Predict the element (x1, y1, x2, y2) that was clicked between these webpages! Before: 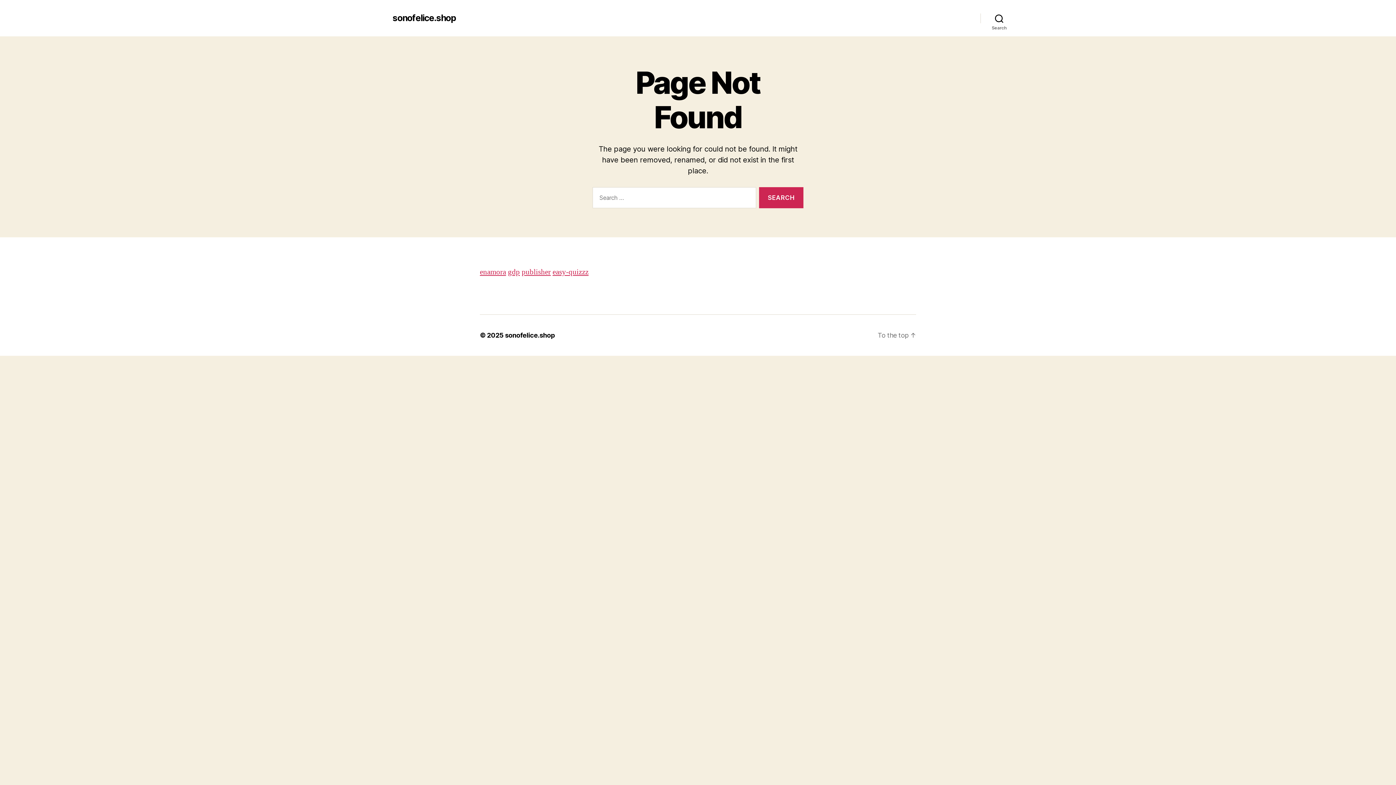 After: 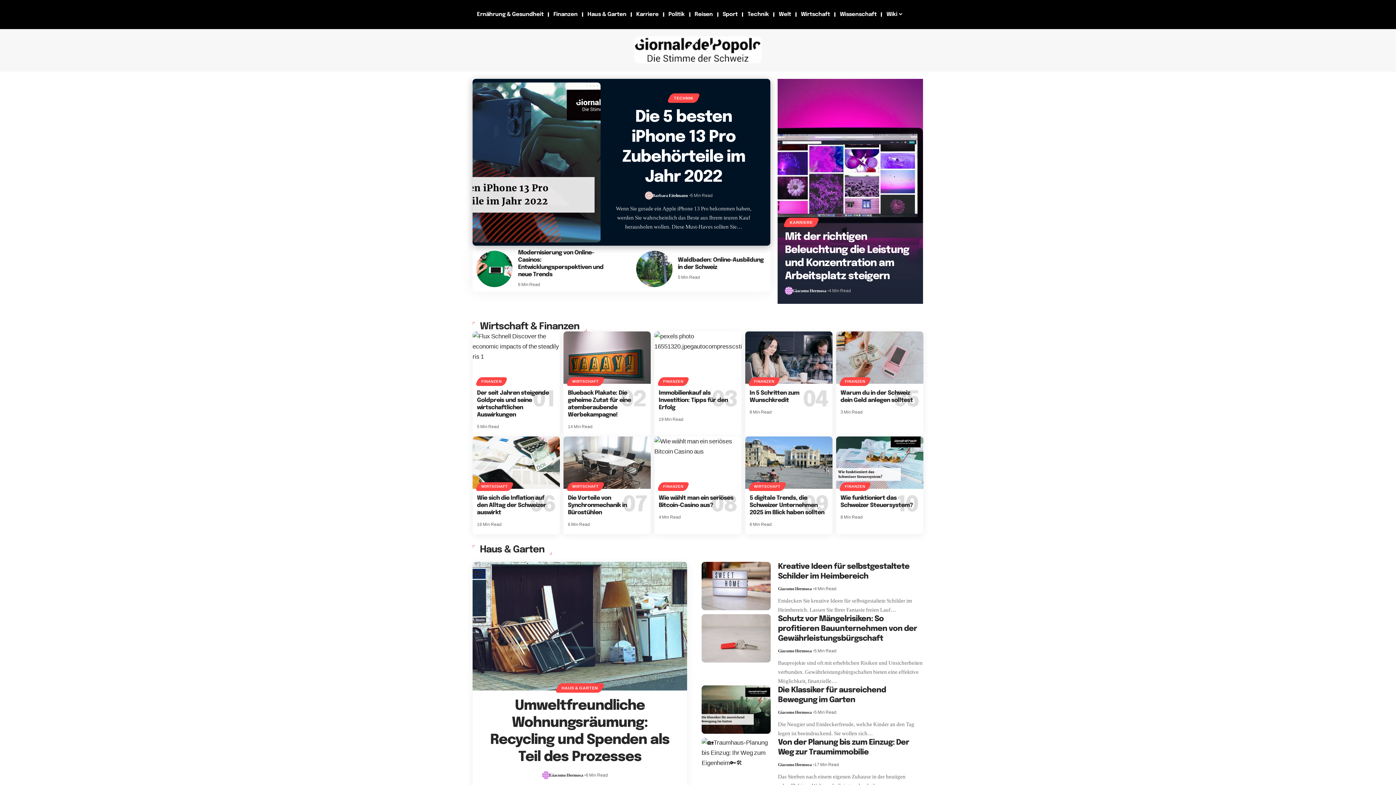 Action: label: gdp bbox: (508, 267, 520, 277)